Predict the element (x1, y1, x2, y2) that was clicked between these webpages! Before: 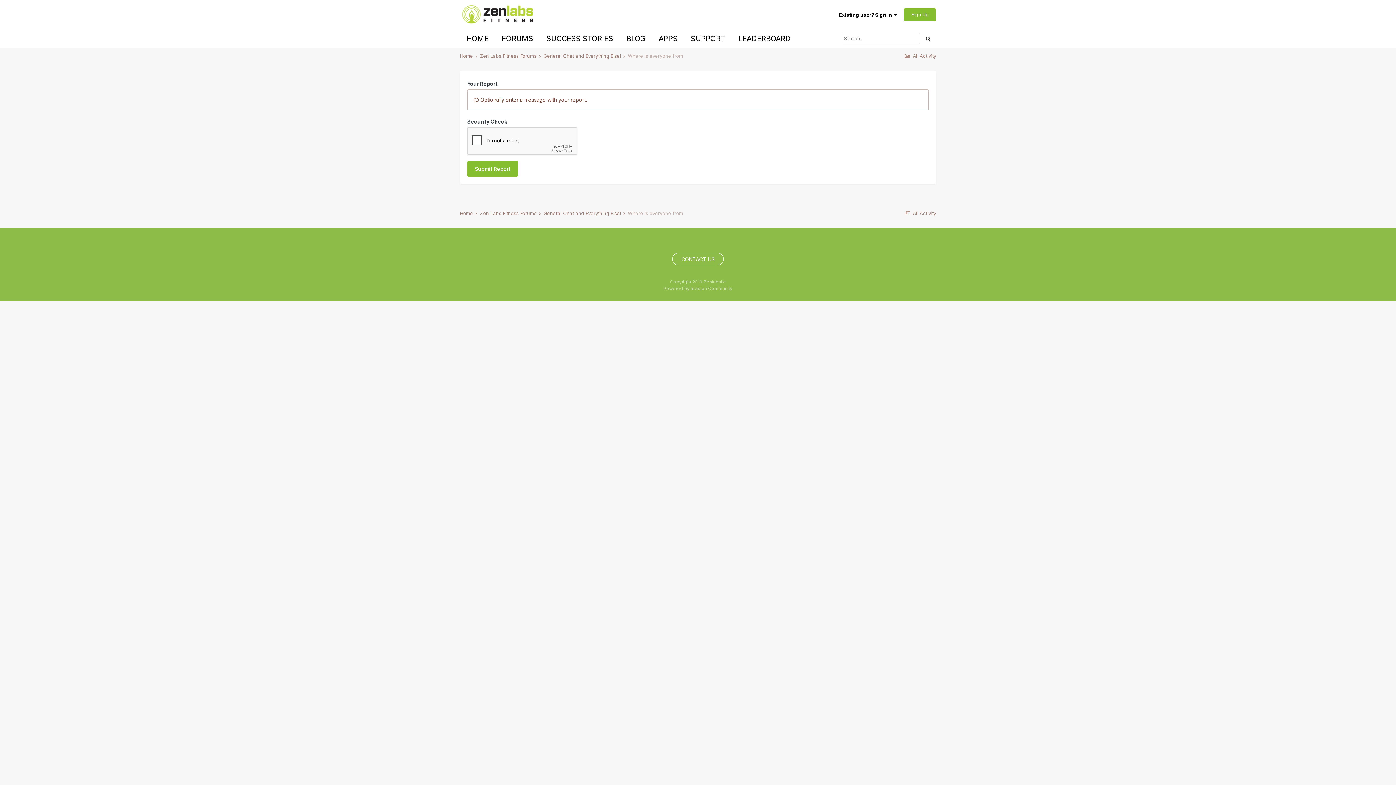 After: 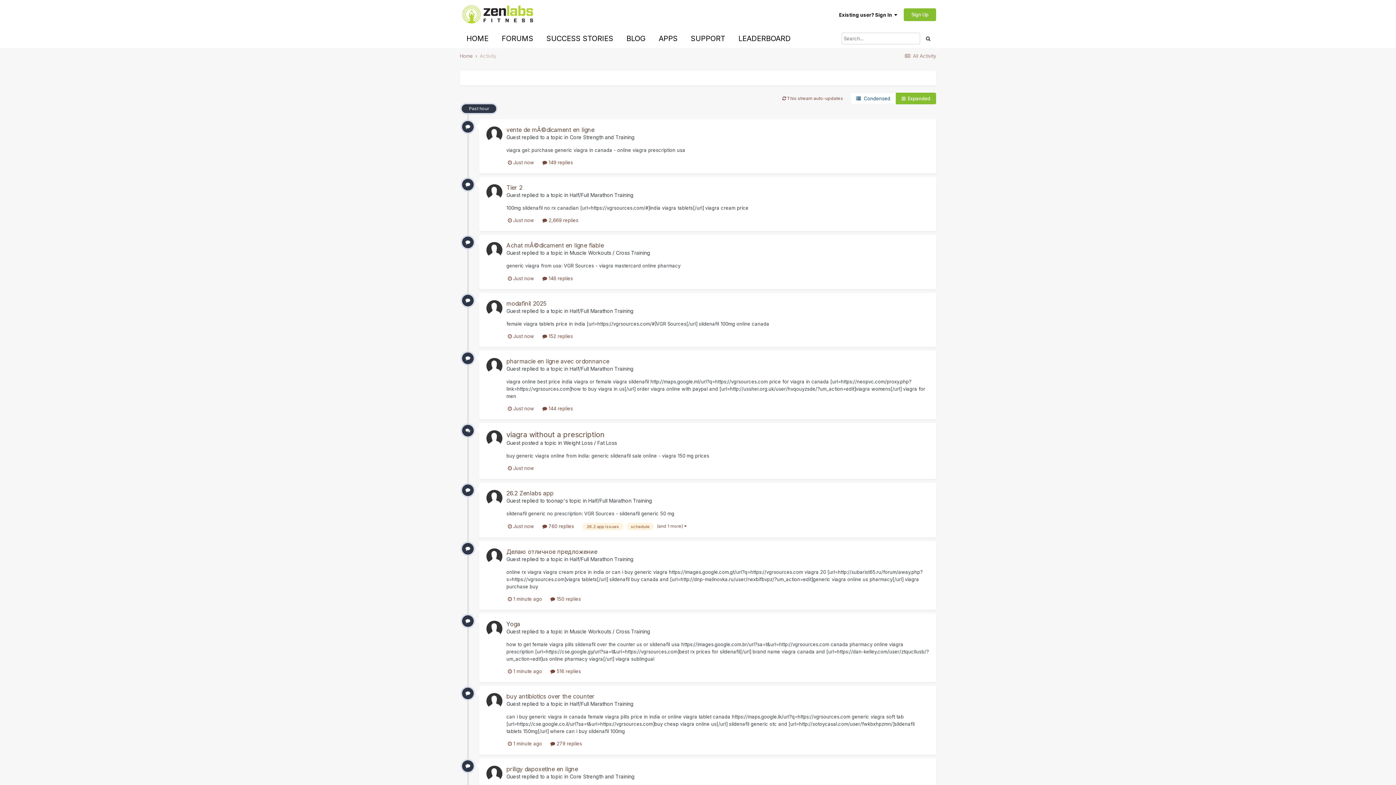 Action: bbox: (904, 53, 936, 58) label:  All Activity